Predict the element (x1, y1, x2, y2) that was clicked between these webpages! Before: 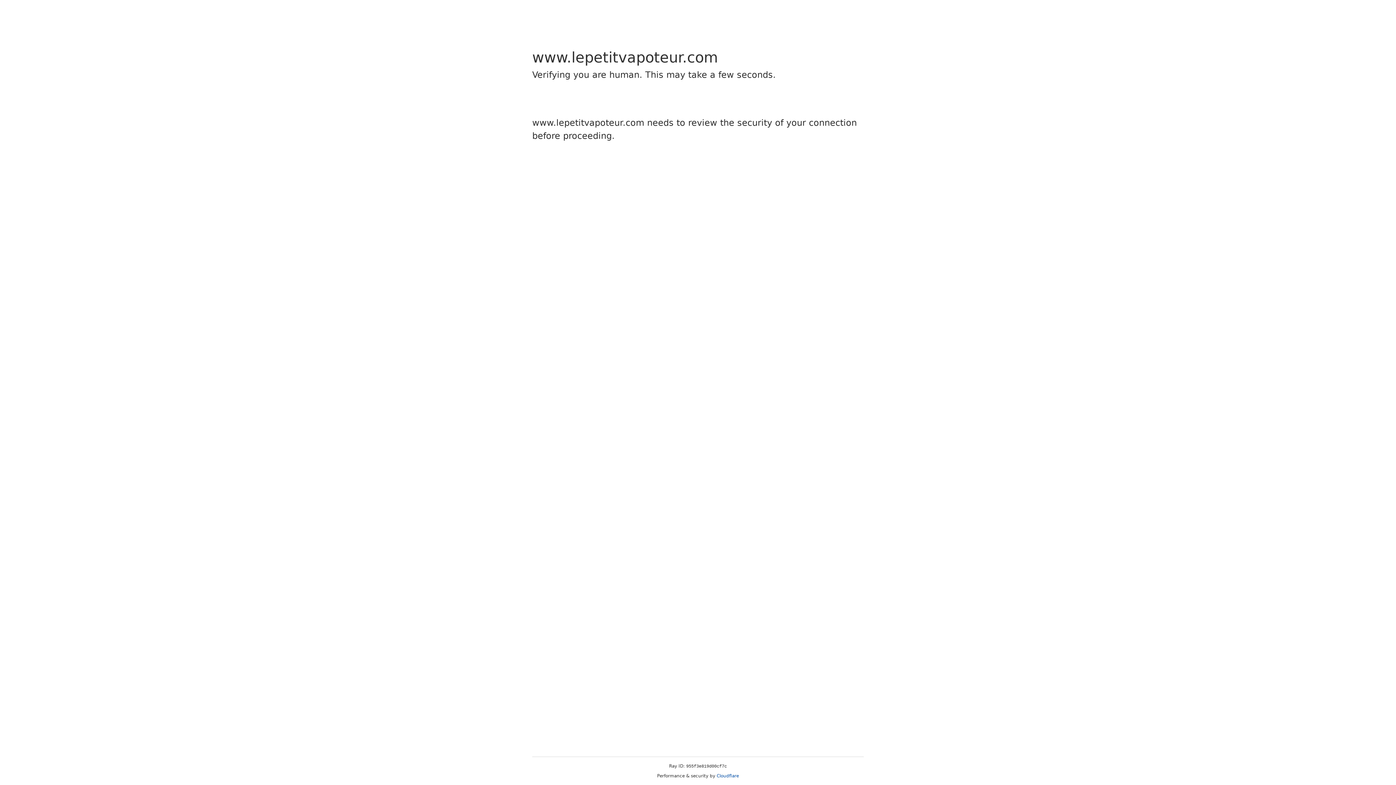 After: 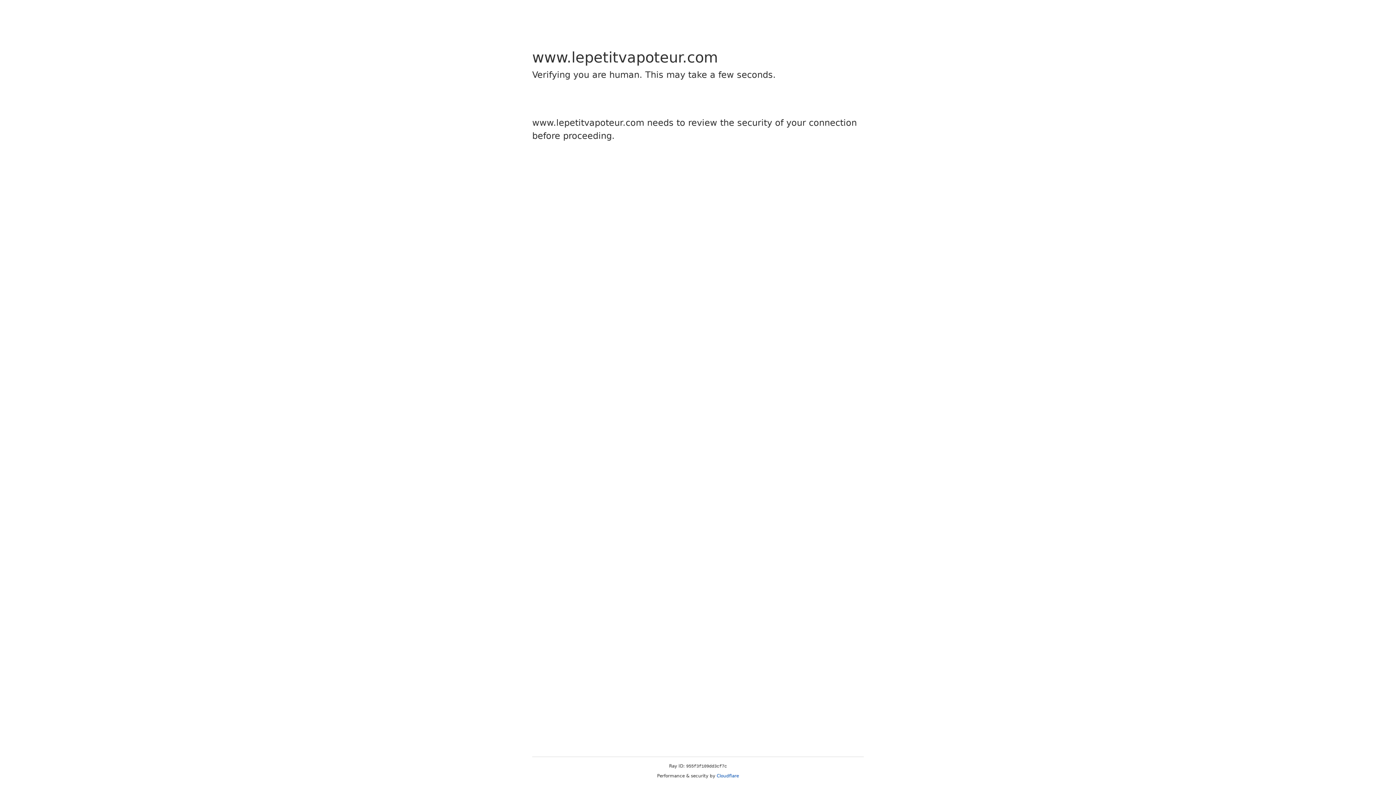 Action: bbox: (716, 773, 739, 778) label: Cloudflare